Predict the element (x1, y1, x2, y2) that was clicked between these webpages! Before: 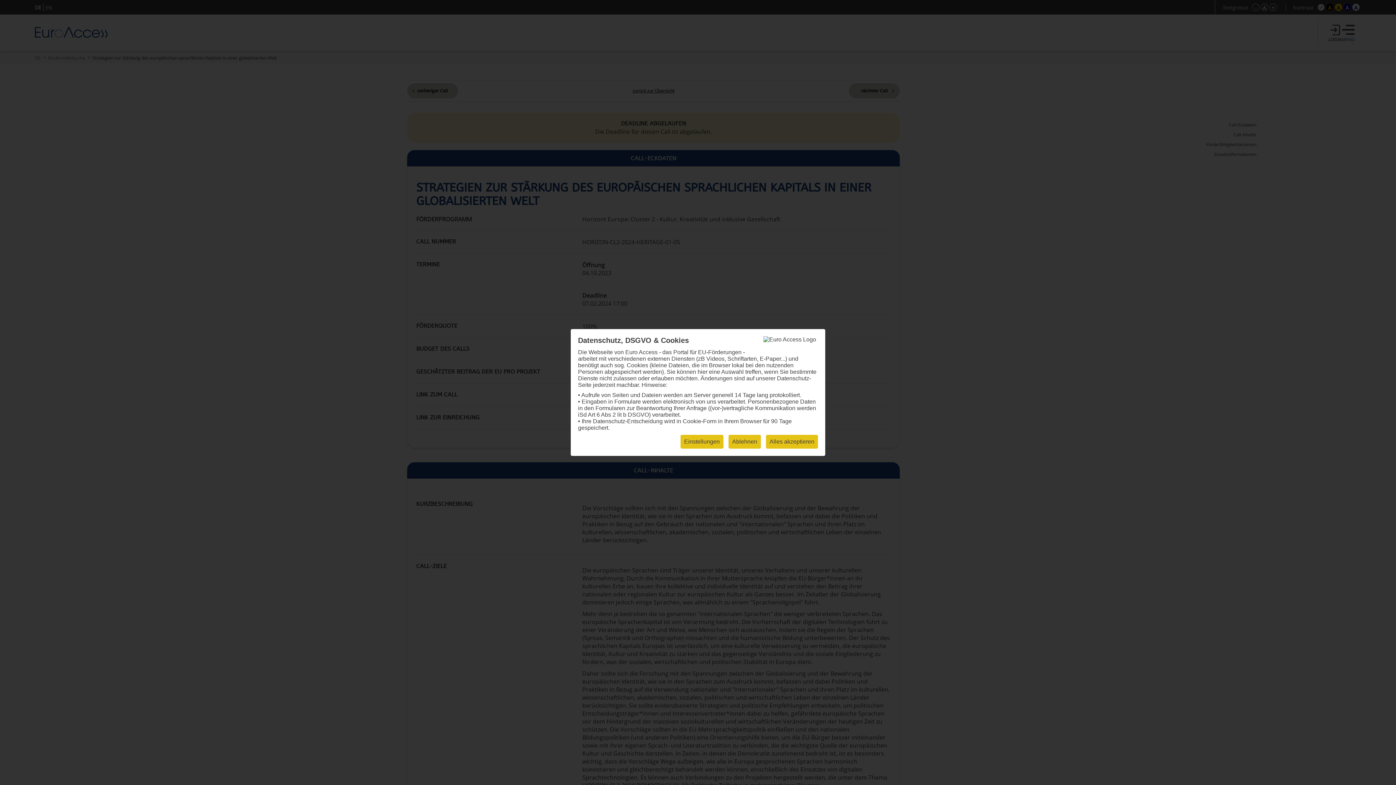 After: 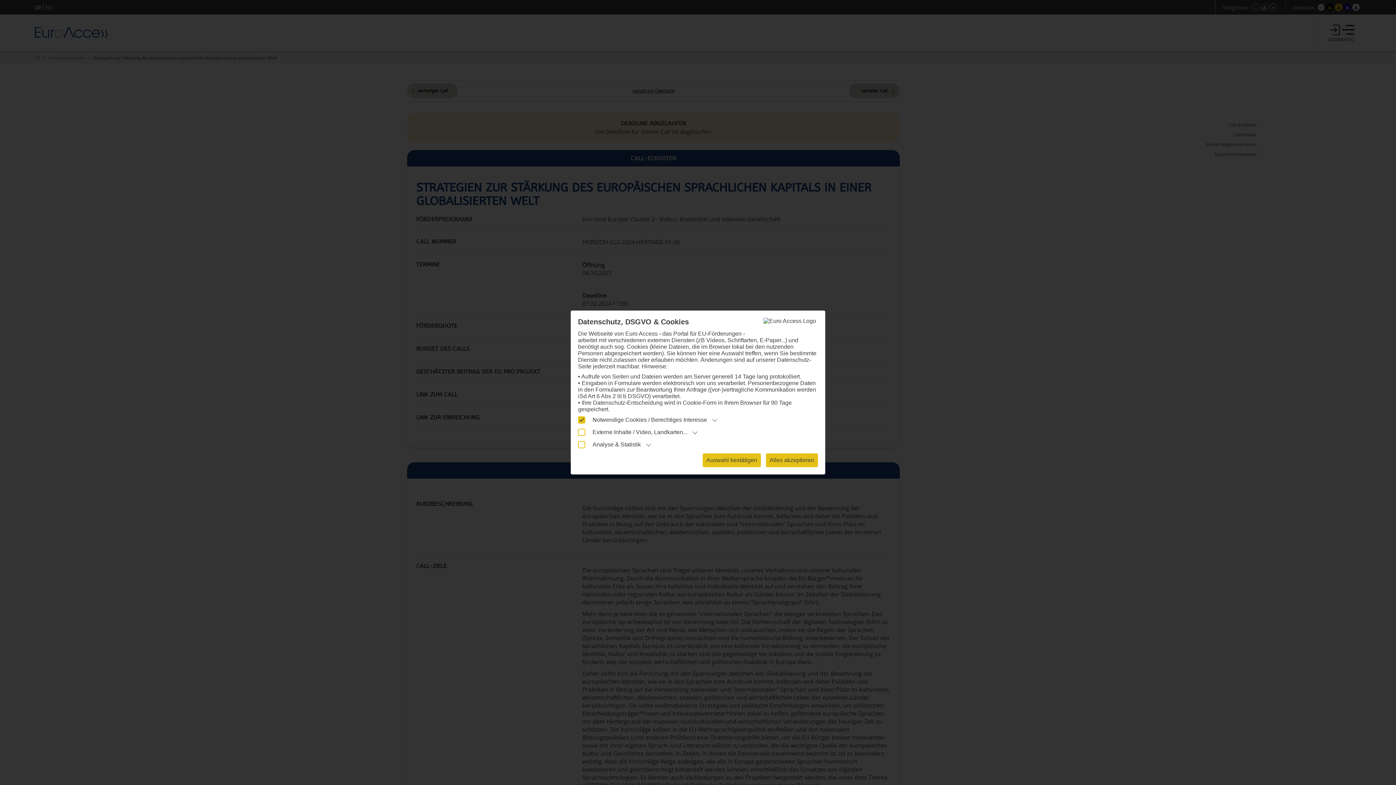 Action: label: Einstellungen bbox: (680, 435, 723, 448)